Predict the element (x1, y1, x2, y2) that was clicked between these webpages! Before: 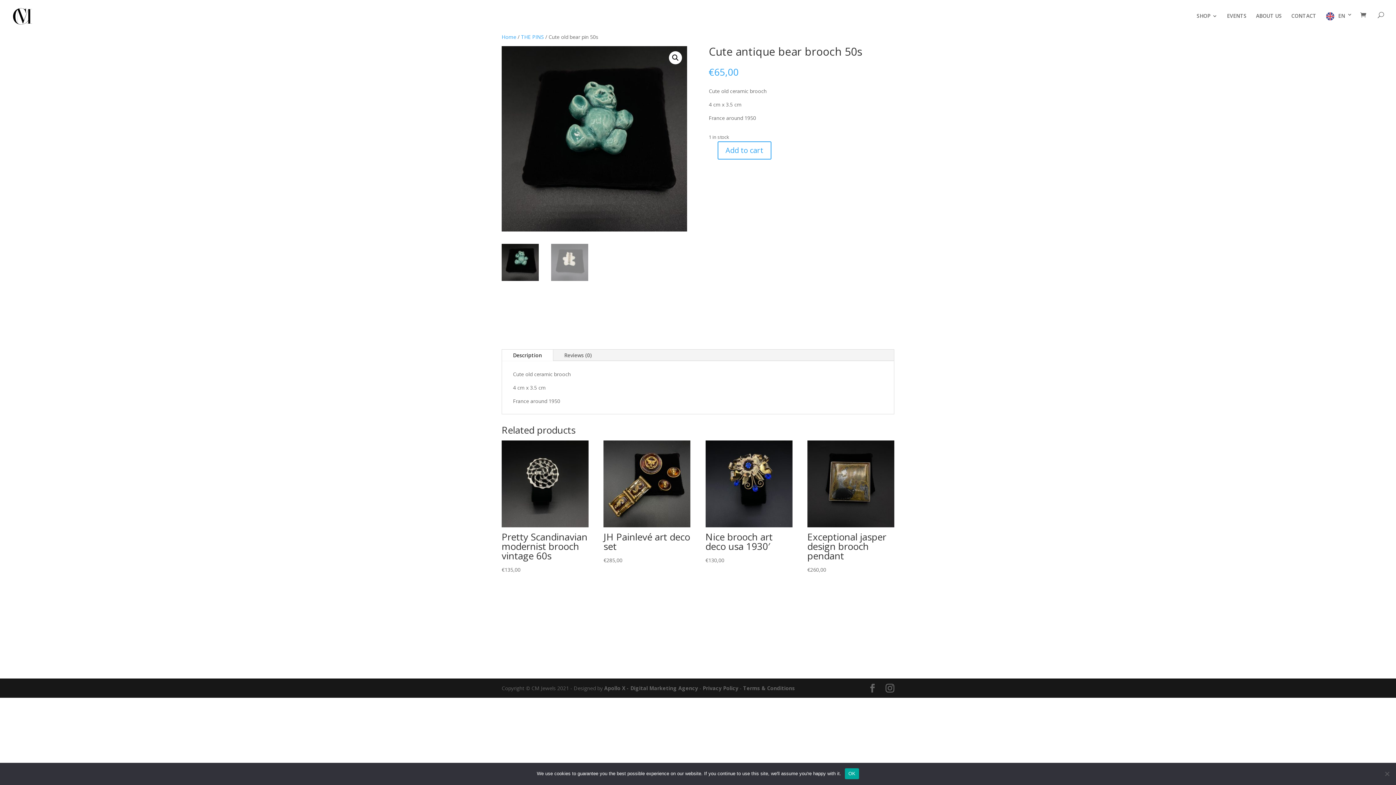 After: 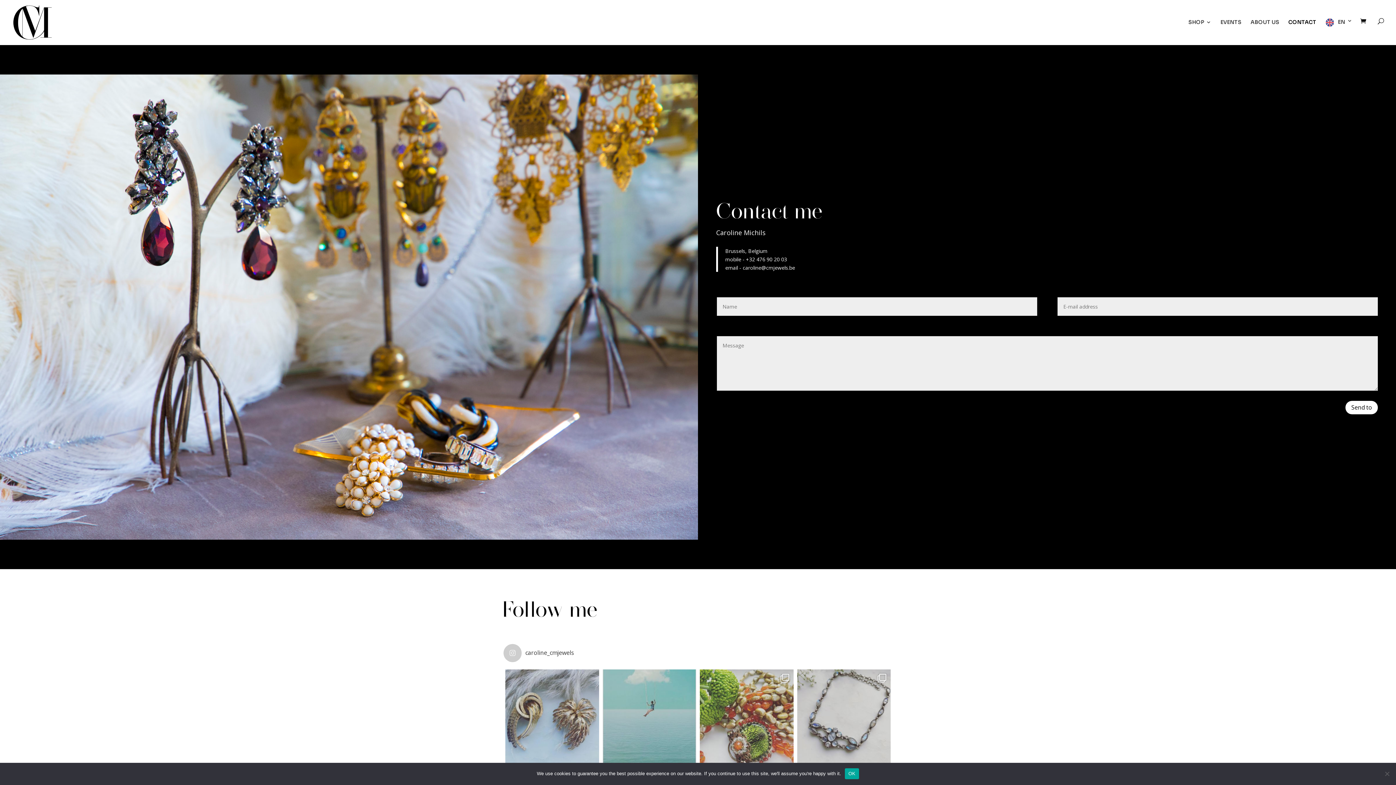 Action: label: CONTACT bbox: (1291, 13, 1316, 30)